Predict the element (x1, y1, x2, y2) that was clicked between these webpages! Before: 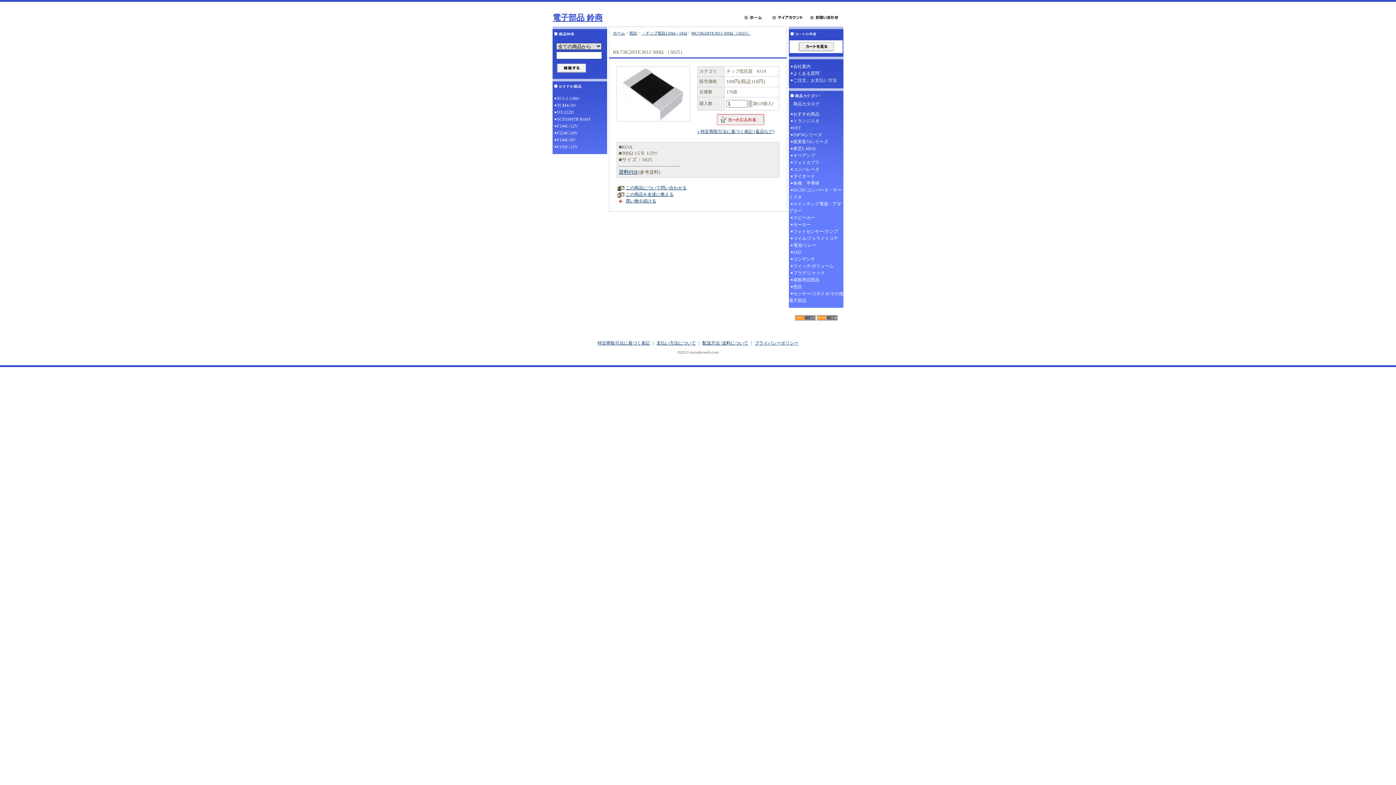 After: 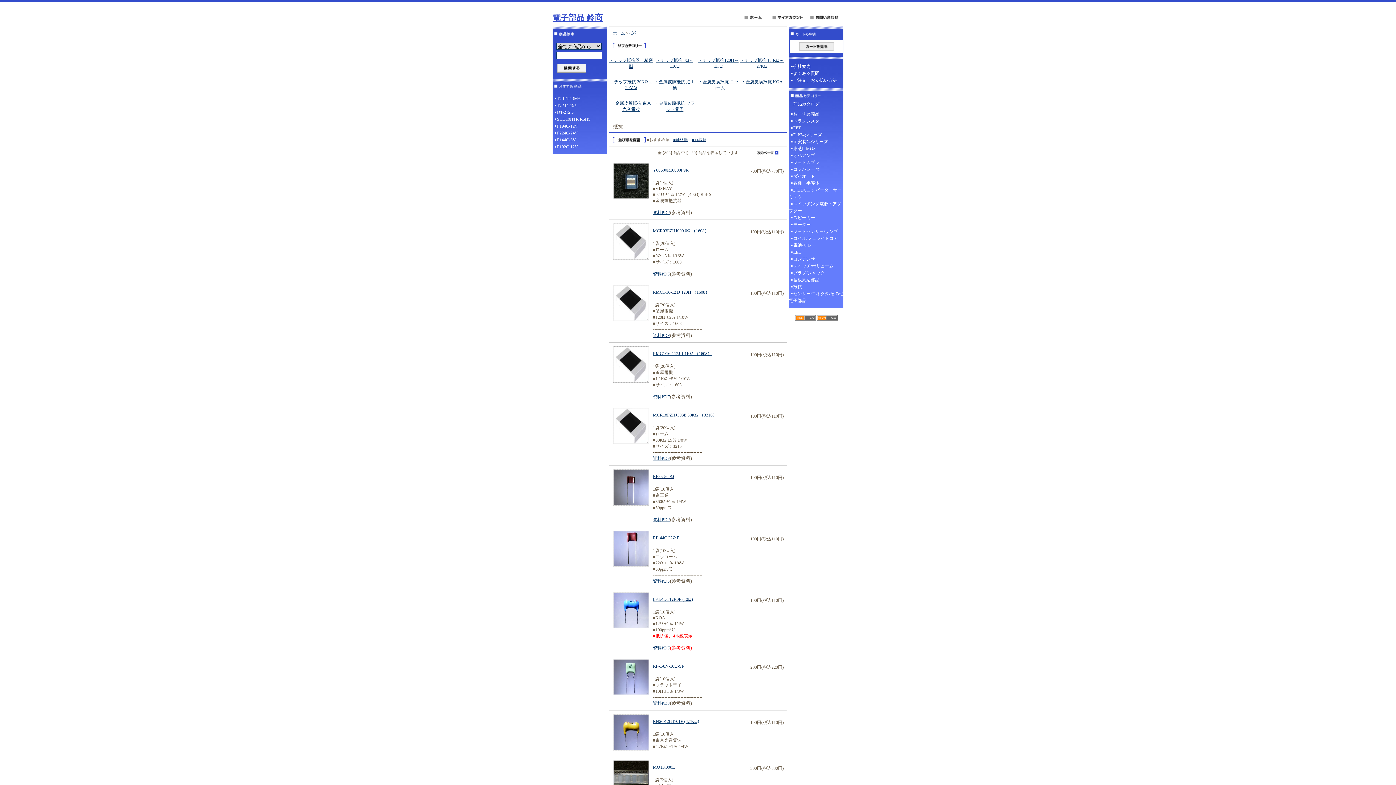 Action: bbox: (789, 283, 843, 290) label: 抵抗